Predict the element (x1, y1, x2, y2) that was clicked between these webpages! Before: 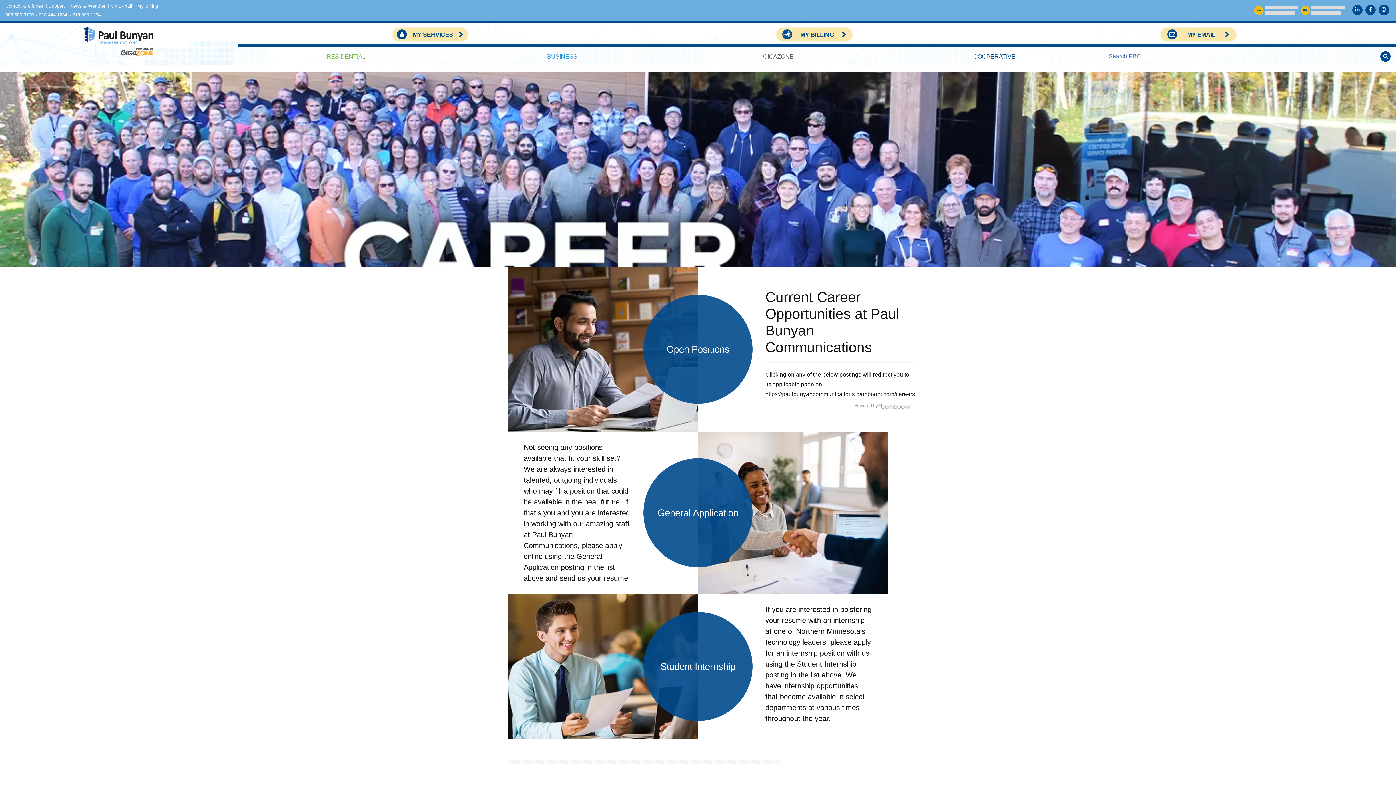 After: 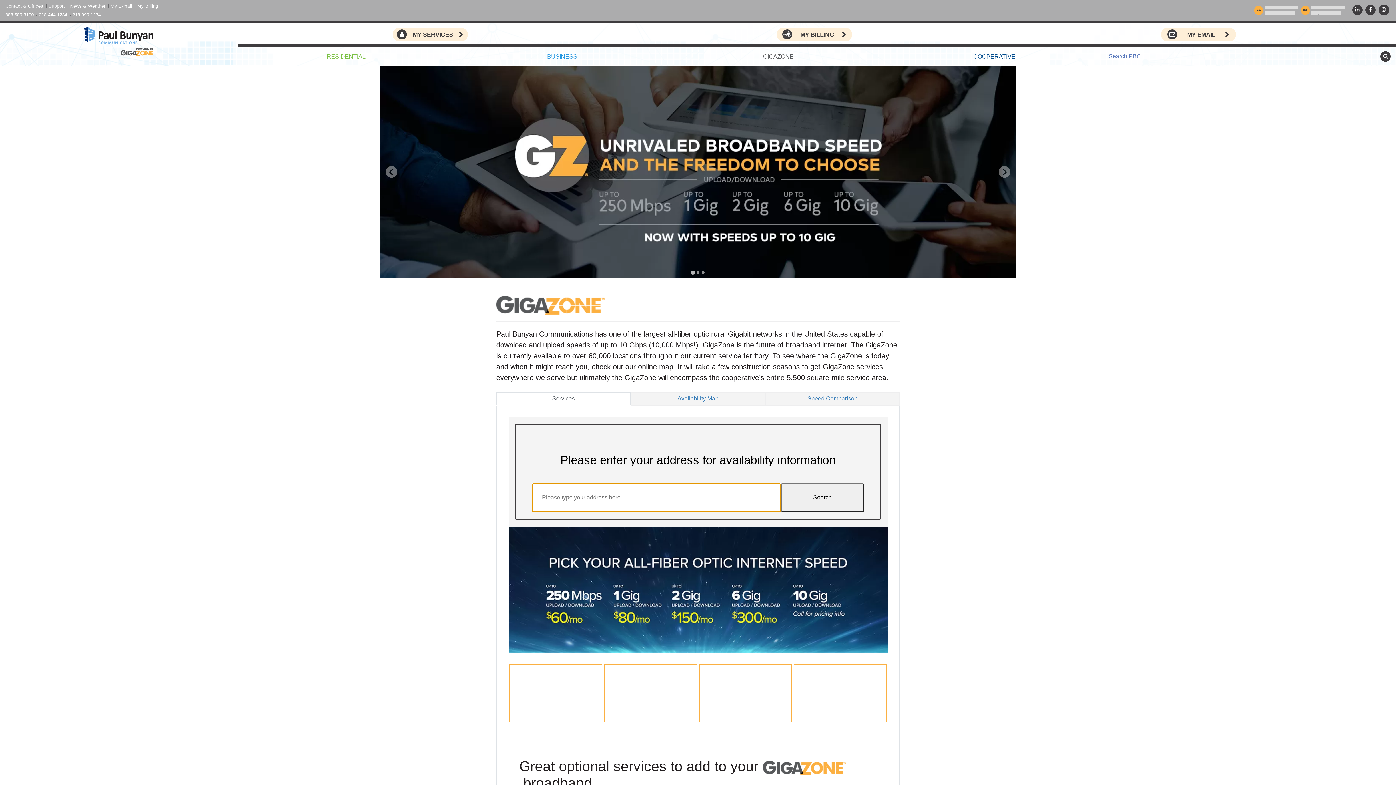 Action: bbox: (670, 46, 886, 70) label: GIGAZONE